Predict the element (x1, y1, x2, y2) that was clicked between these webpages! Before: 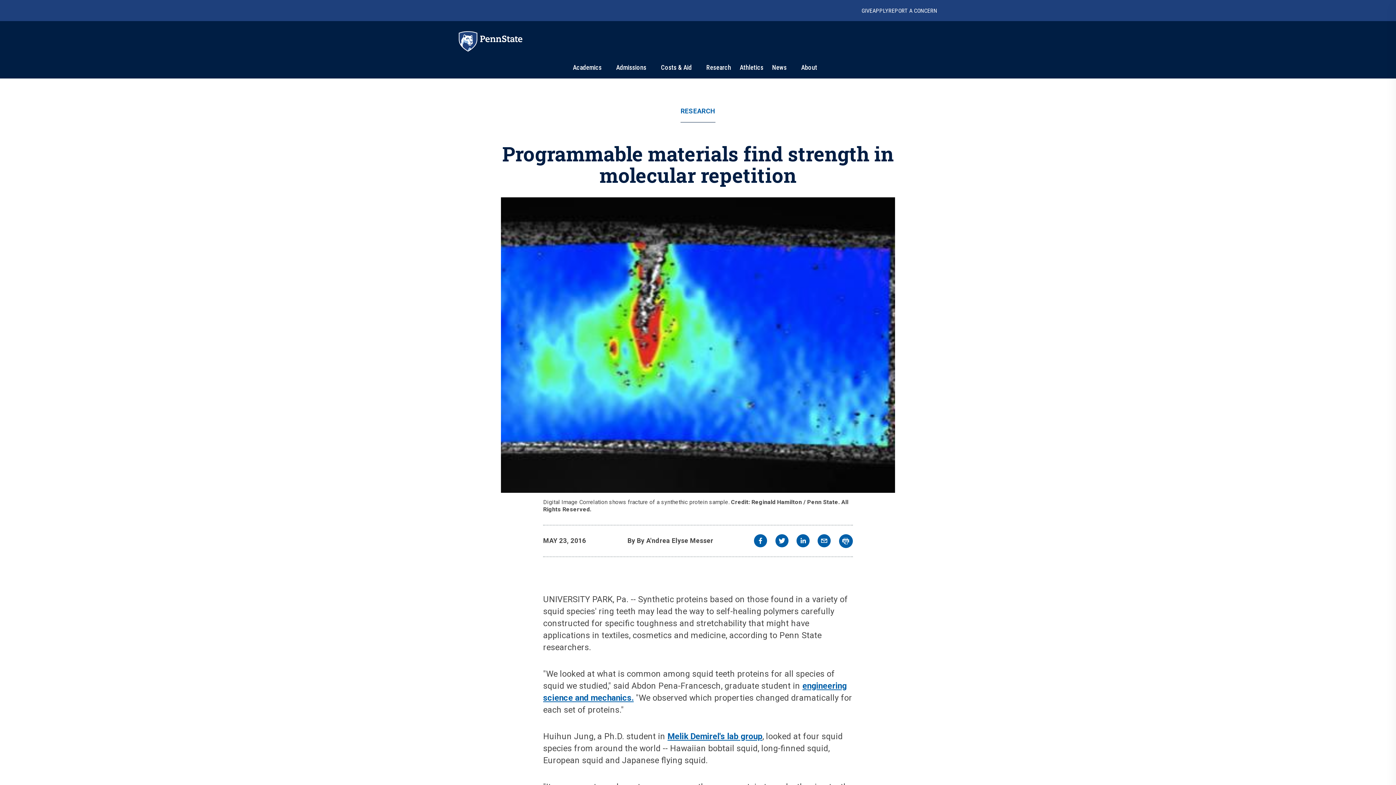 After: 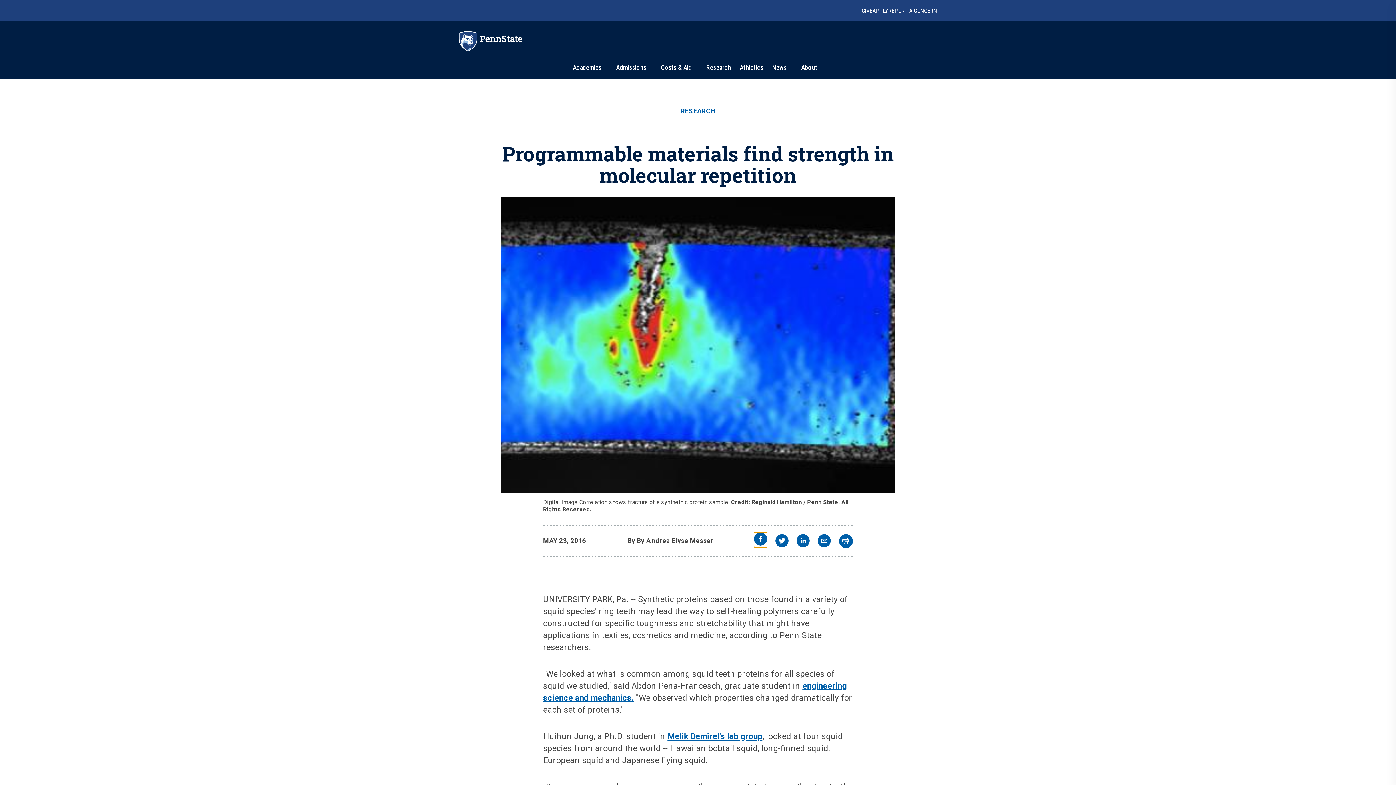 Action: bbox: (754, 534, 767, 549) label: facebook